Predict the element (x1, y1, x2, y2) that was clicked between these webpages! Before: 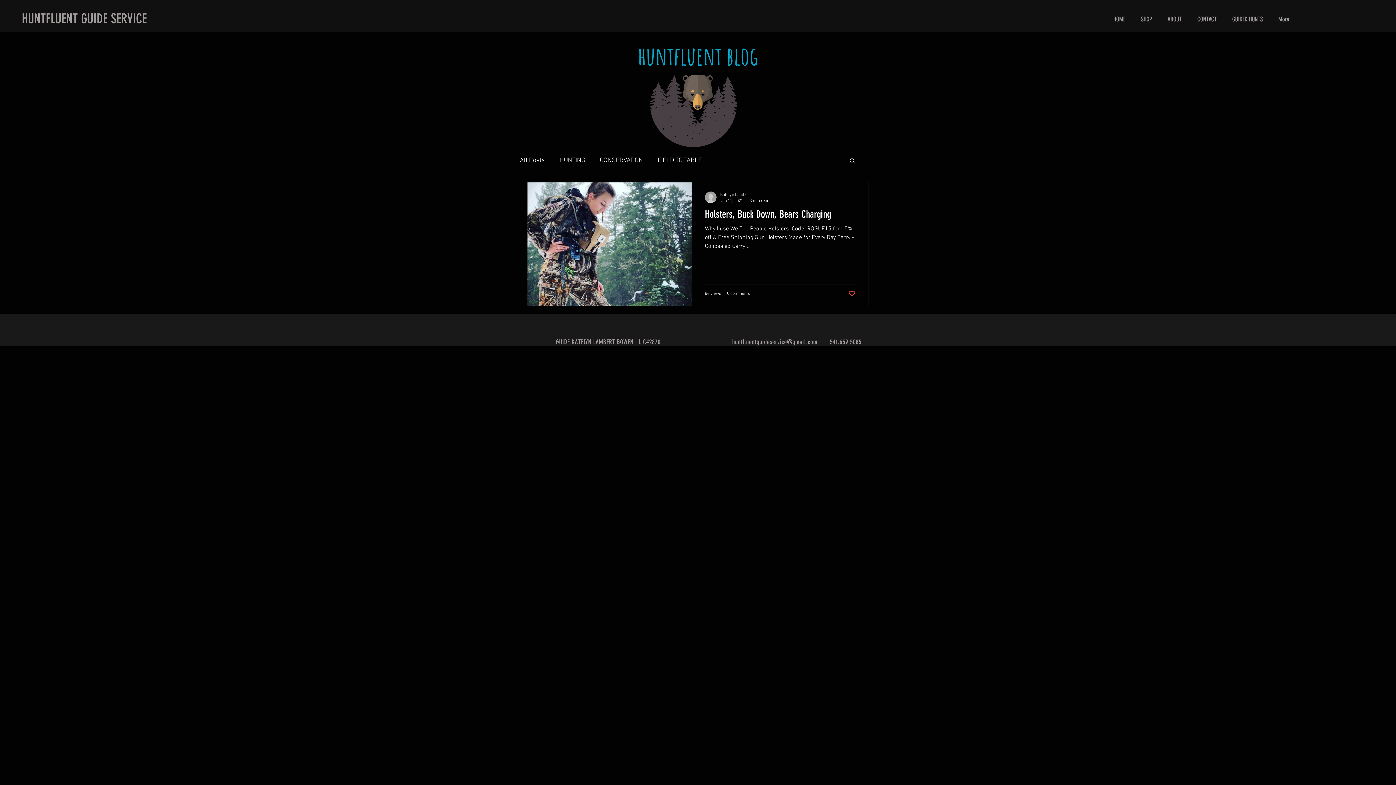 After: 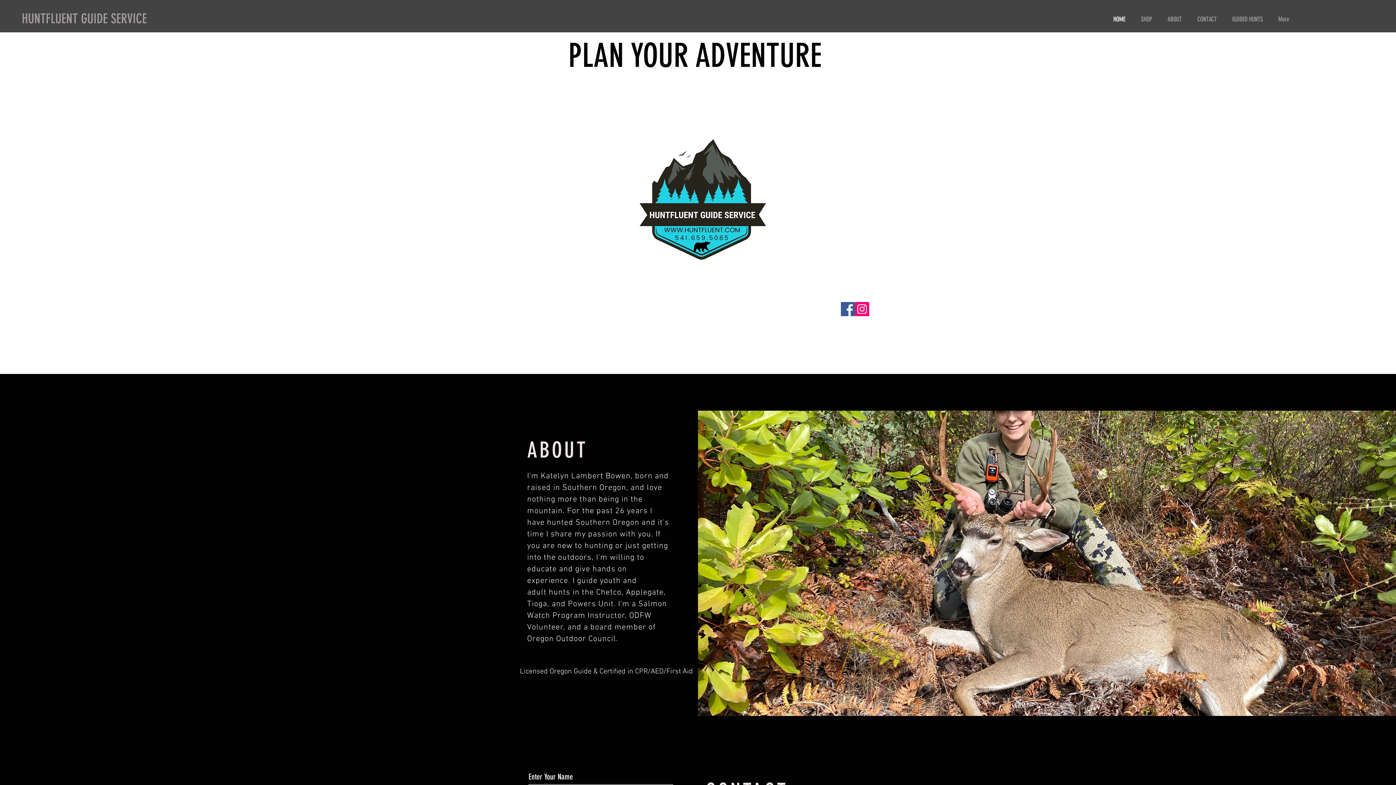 Action: bbox: (21, 10, 28, 26) label: H